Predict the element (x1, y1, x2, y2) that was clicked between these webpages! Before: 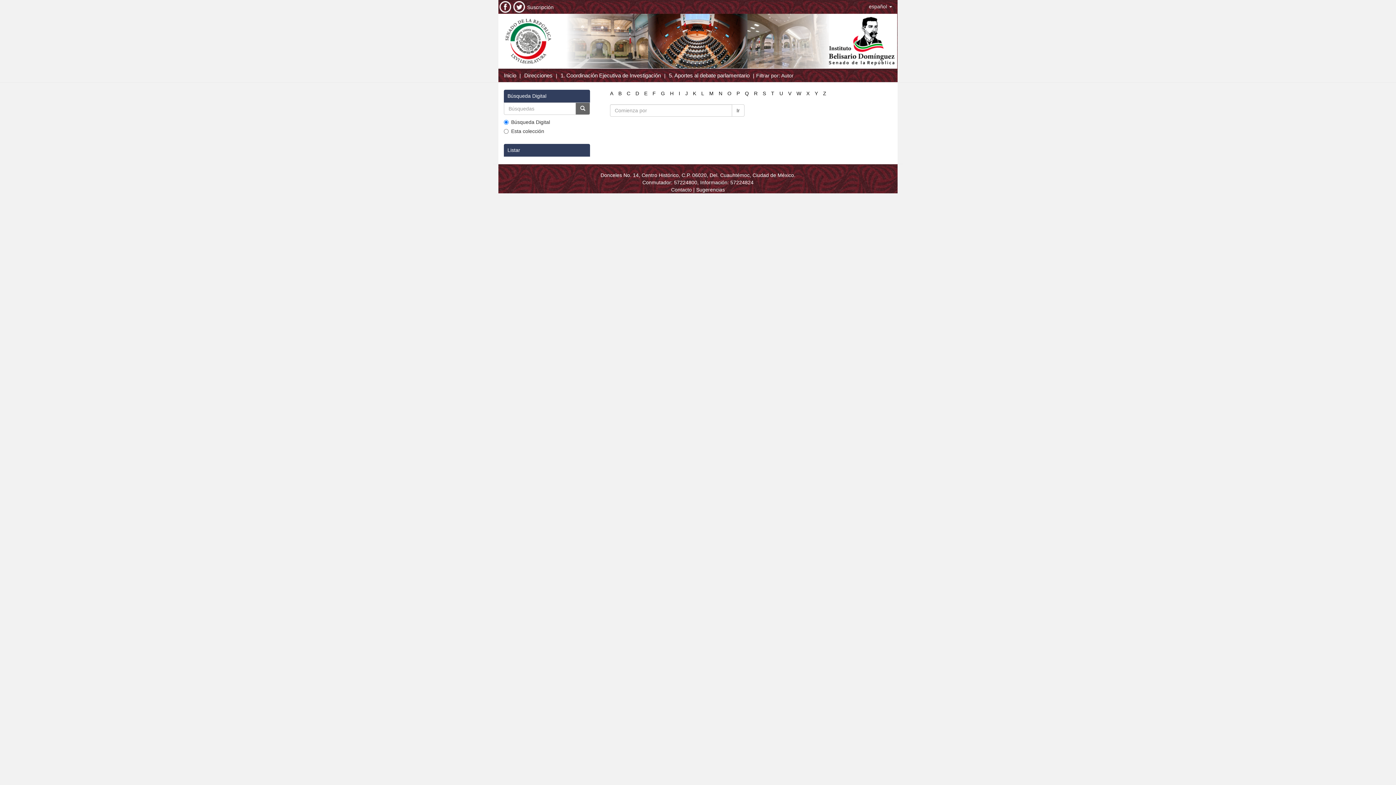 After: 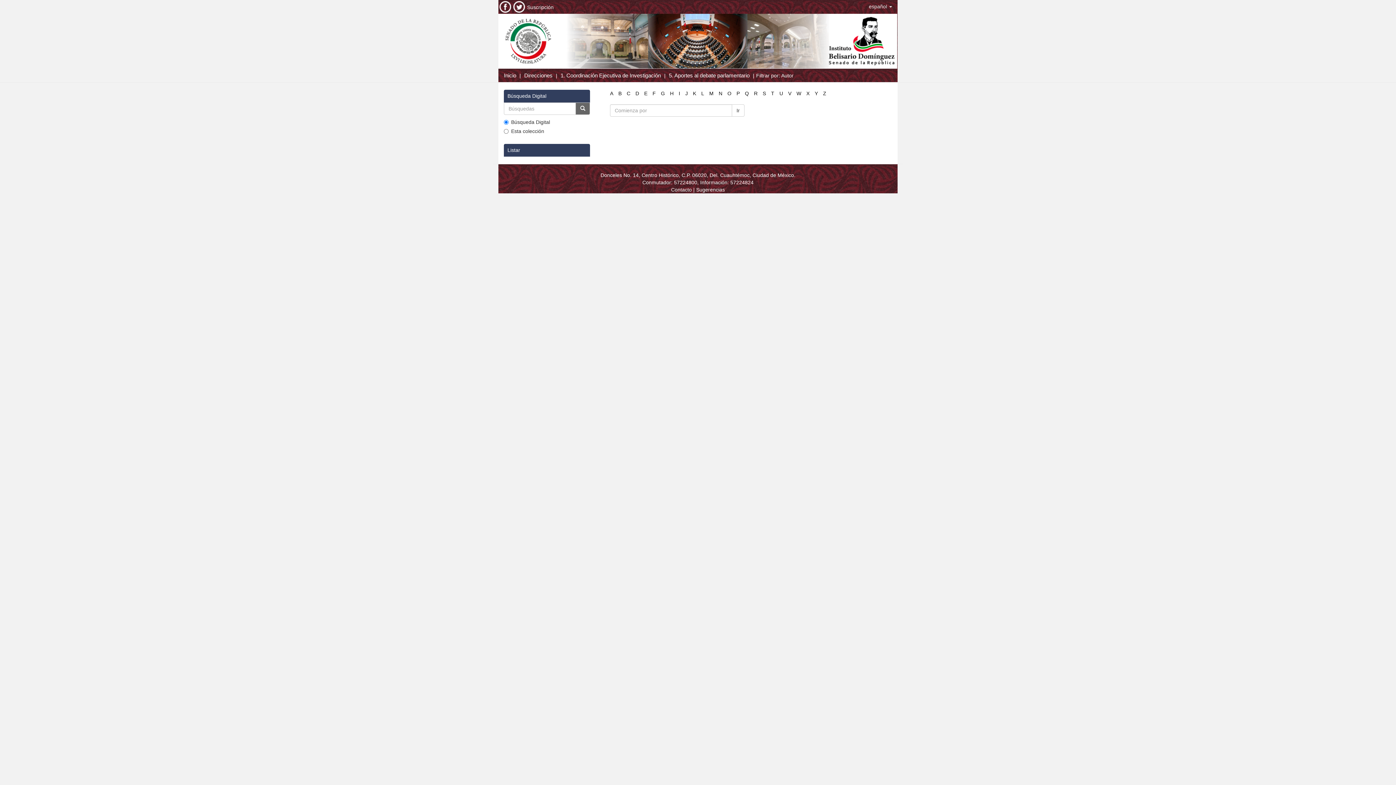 Action: bbox: (779, 90, 783, 96) label: U